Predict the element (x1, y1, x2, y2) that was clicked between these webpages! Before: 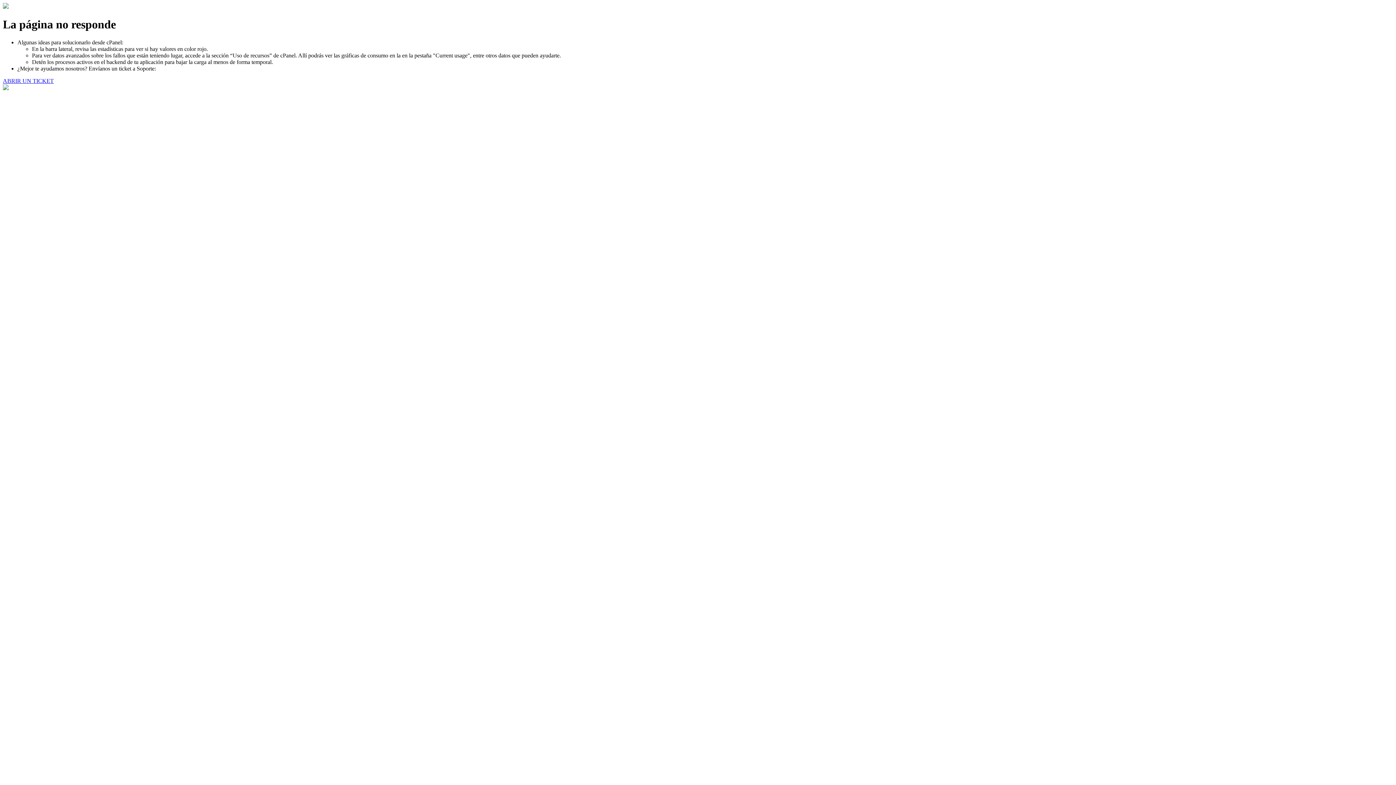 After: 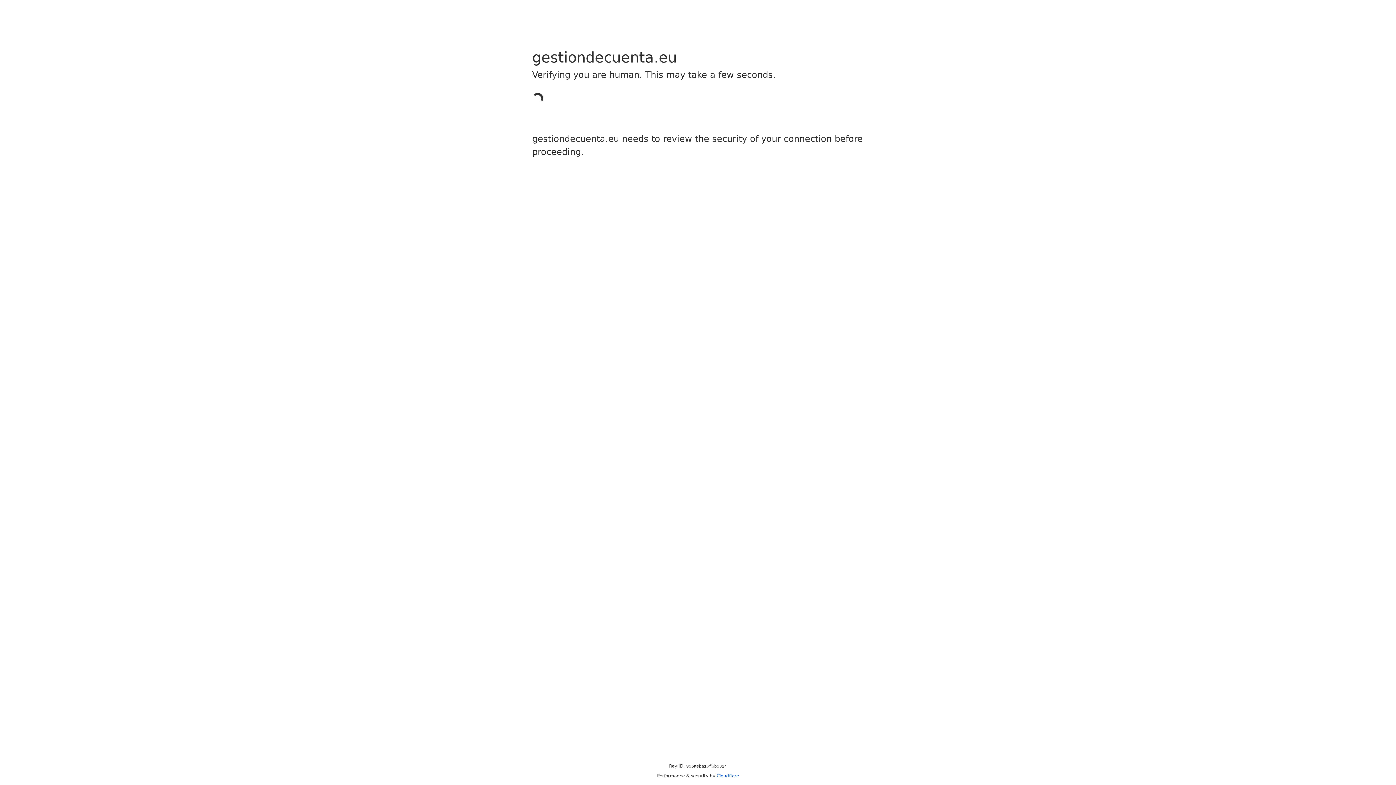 Action: bbox: (2, 77, 53, 83) label: ABRIR UN TICKET